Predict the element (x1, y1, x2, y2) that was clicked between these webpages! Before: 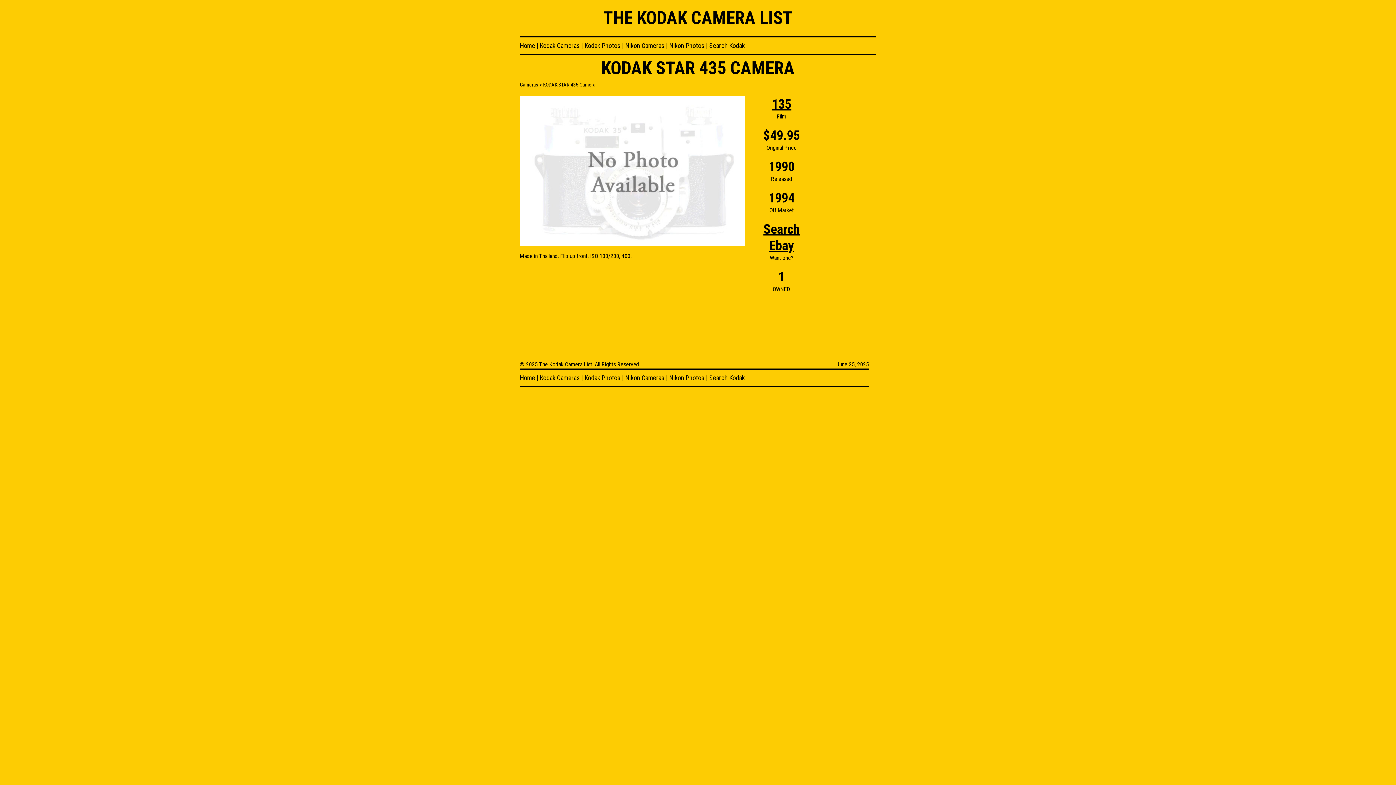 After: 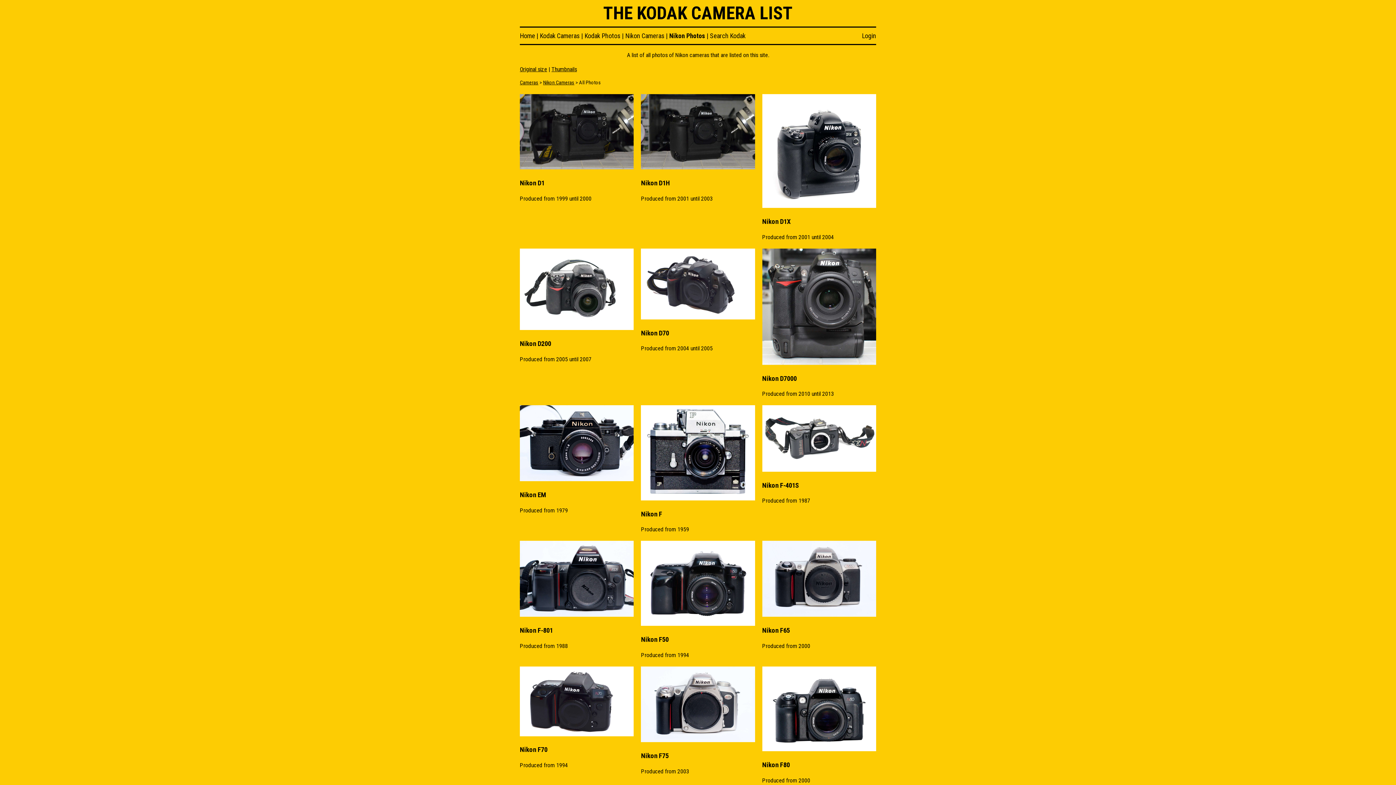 Action: label: Nikon Photos bbox: (669, 41, 704, 49)